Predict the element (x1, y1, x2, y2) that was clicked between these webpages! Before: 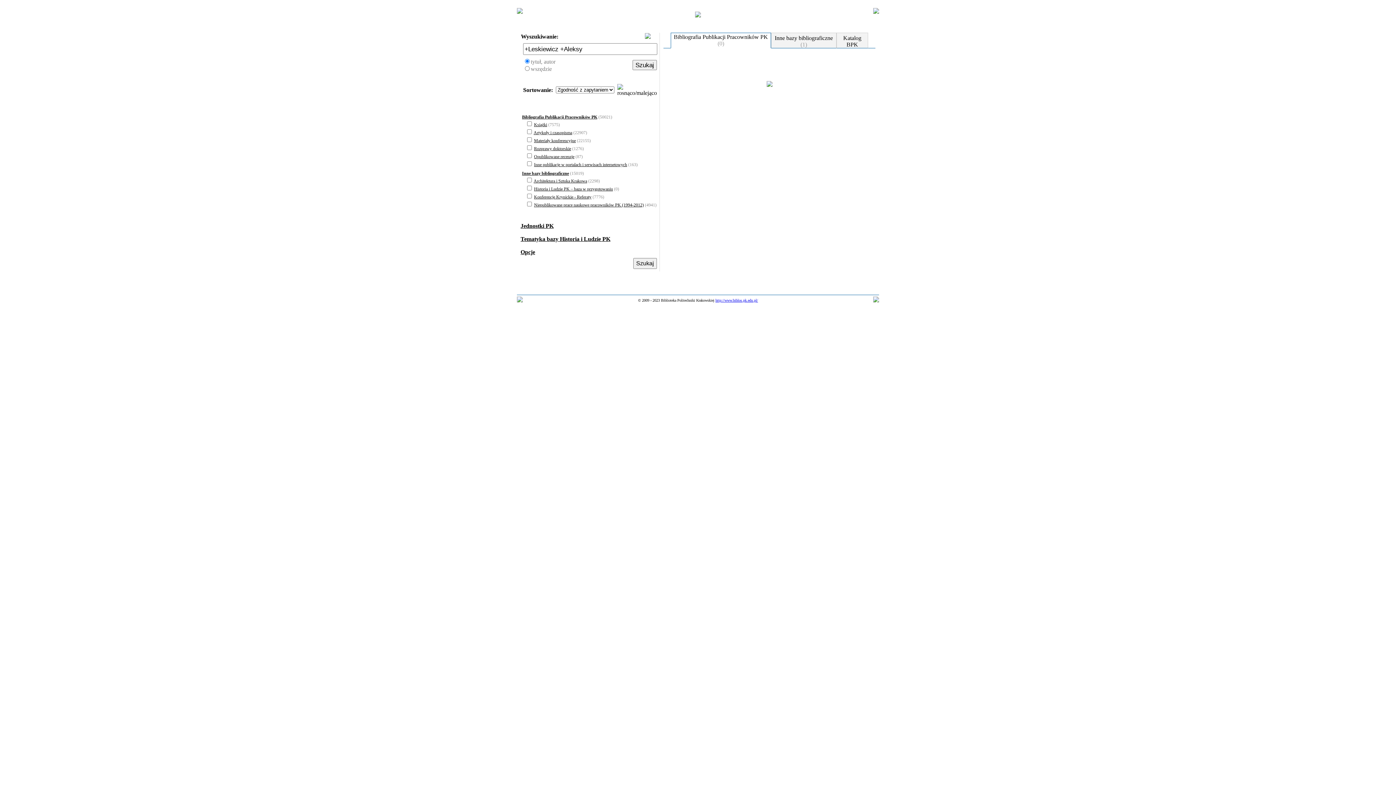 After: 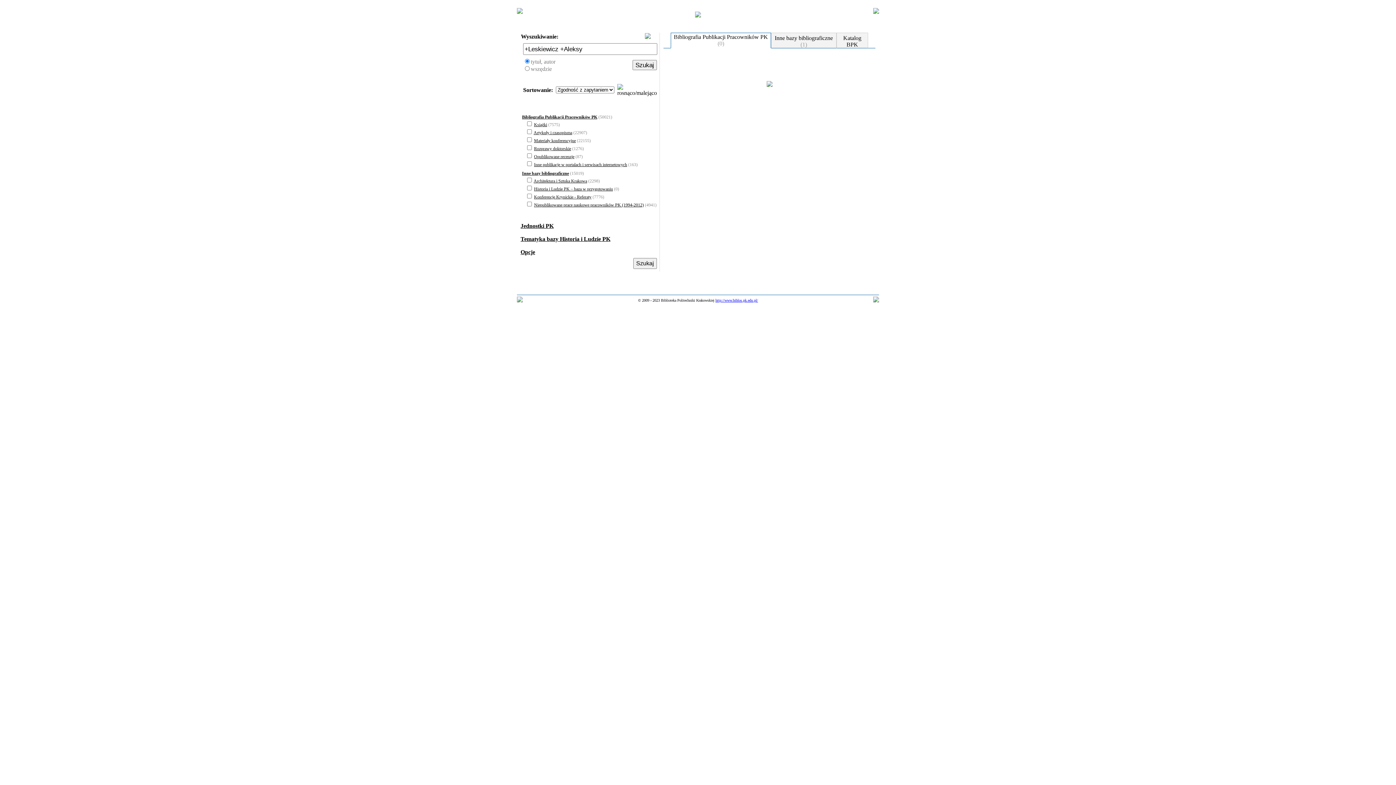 Action: label: Tematyka bazy Historia i Ludzie PK bbox: (520, 236, 610, 242)